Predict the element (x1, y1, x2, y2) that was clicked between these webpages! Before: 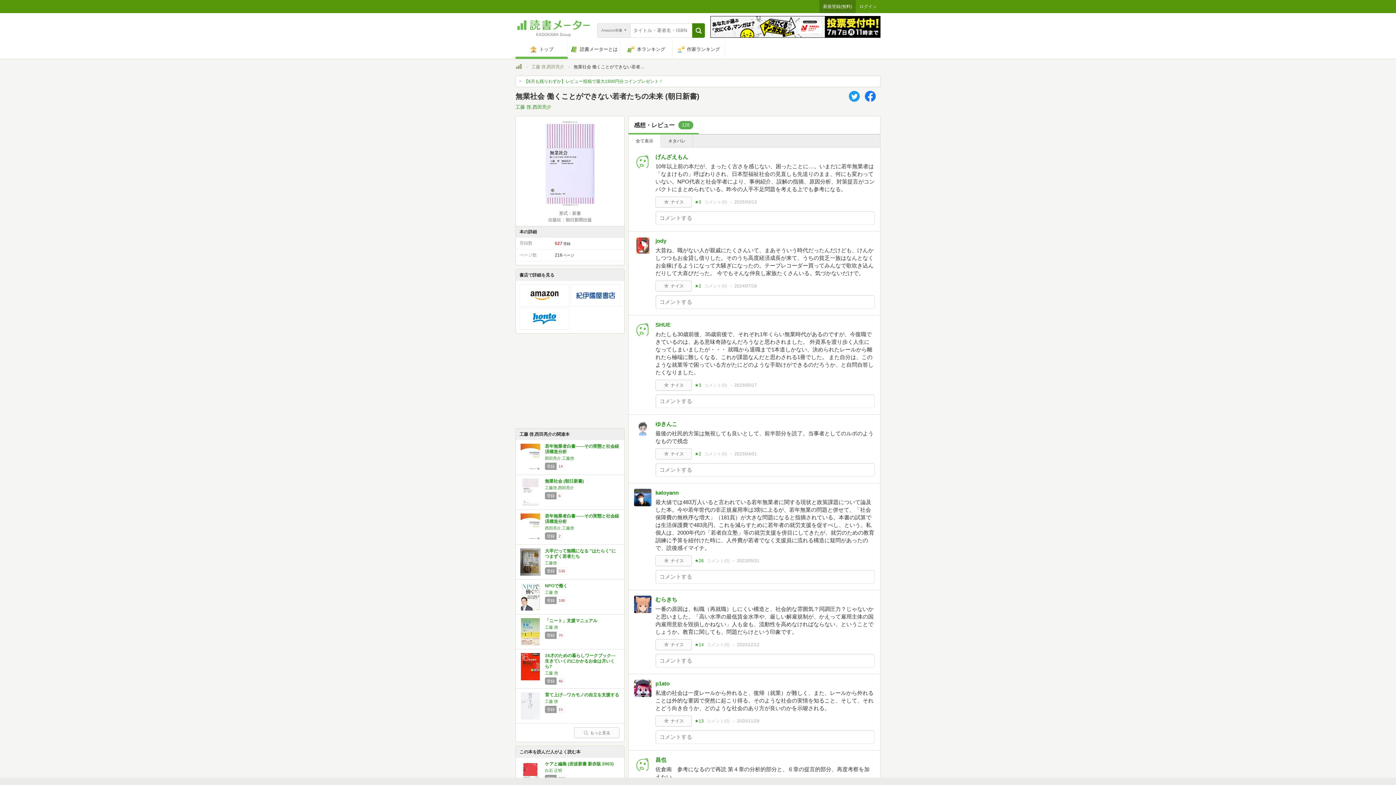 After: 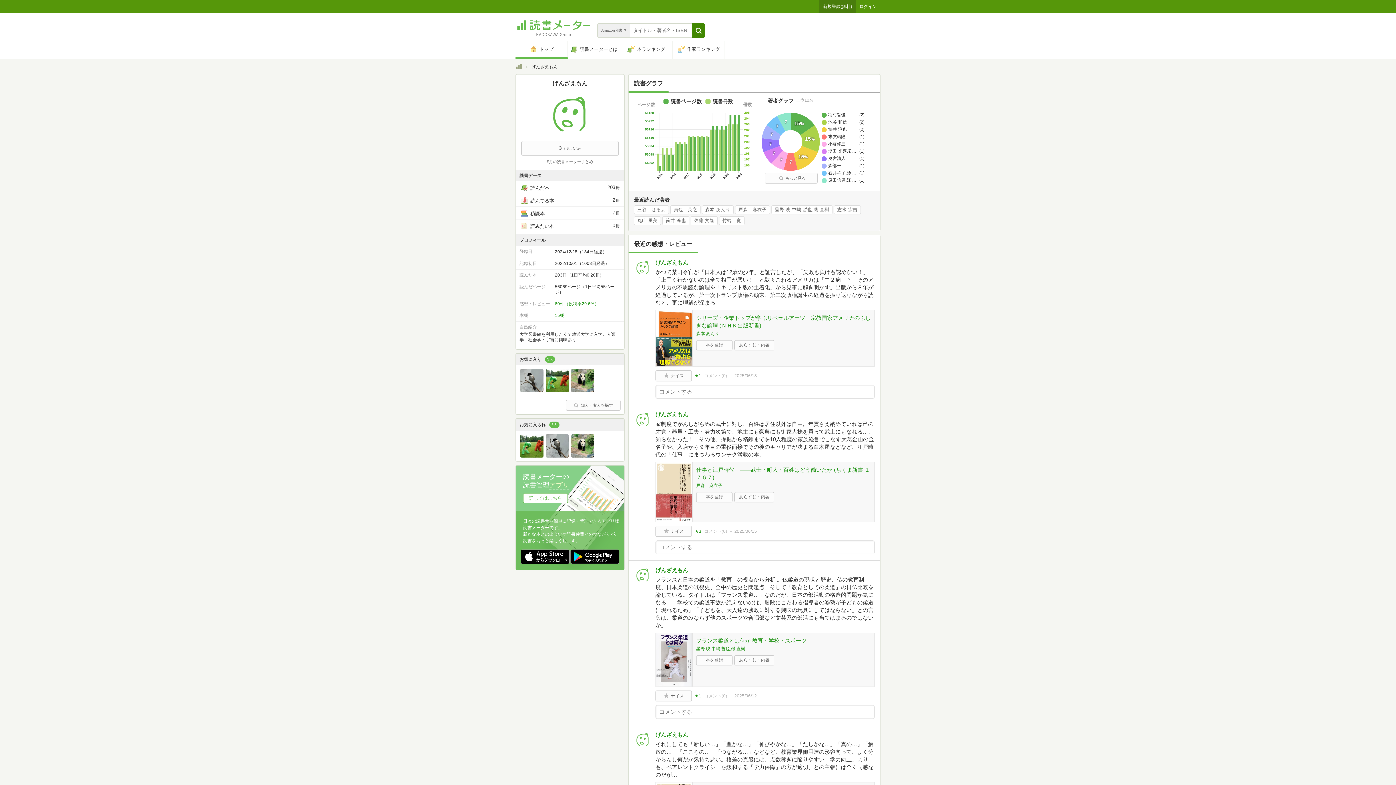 Action: label: げんざえもん bbox: (655, 153, 688, 160)